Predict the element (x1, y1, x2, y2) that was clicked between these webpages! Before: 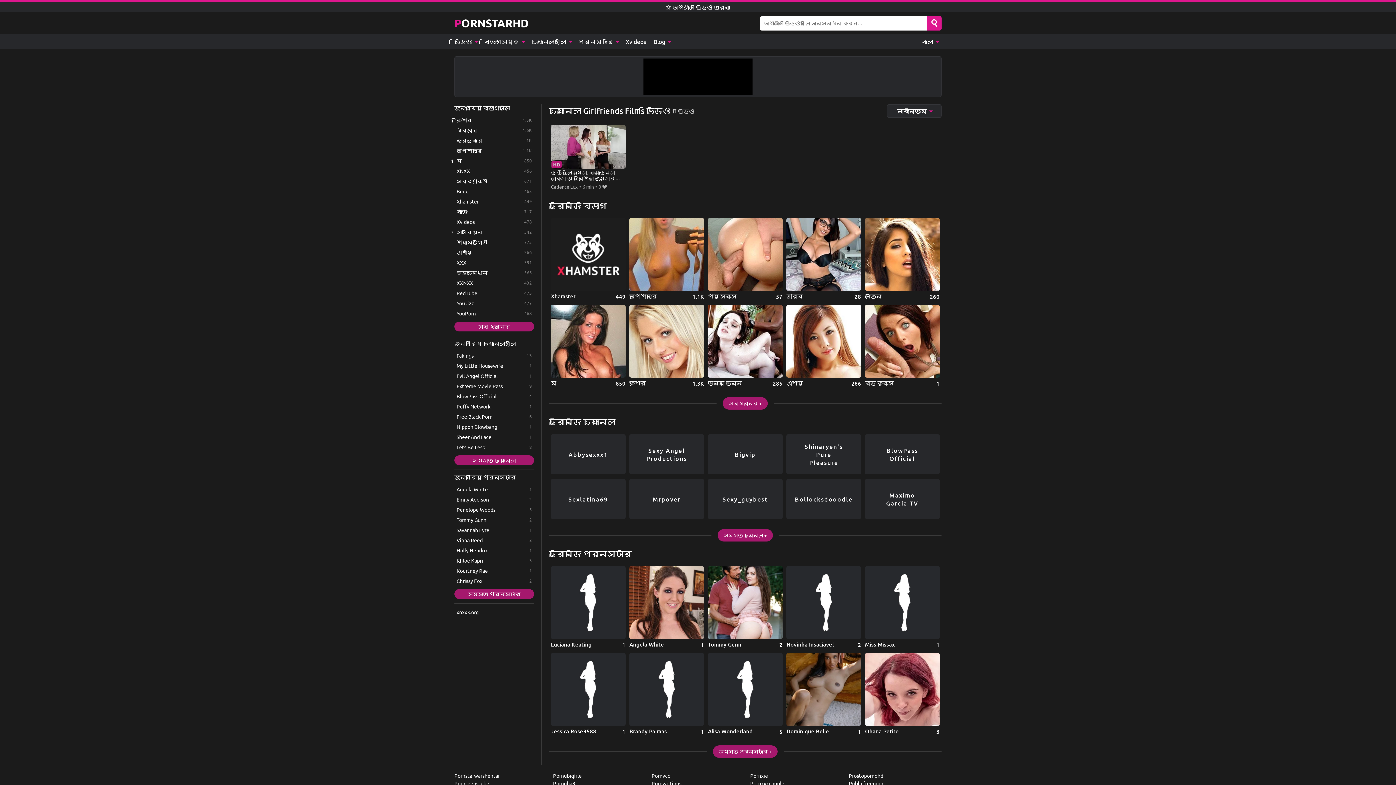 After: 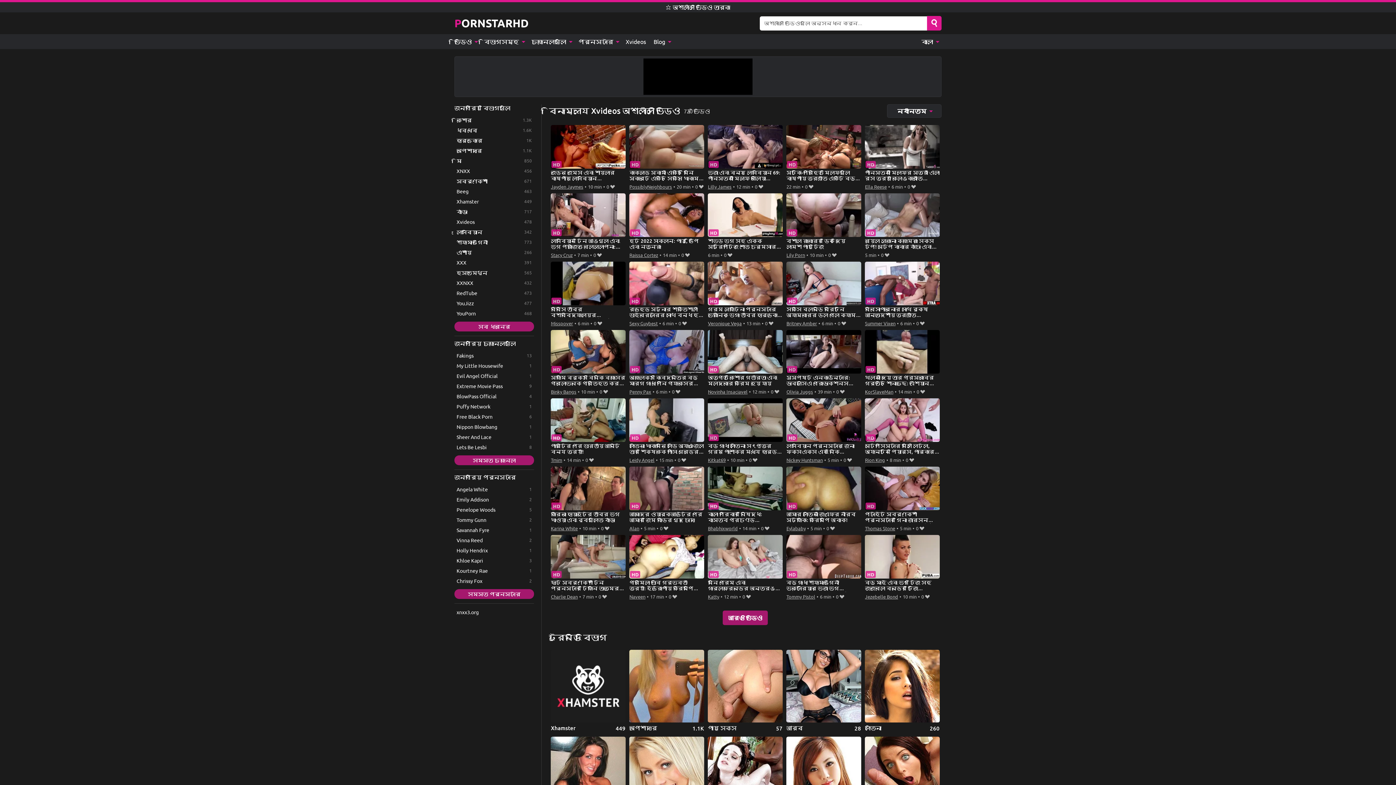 Action: bbox: (454, 217, 534, 226) label: Xvideos